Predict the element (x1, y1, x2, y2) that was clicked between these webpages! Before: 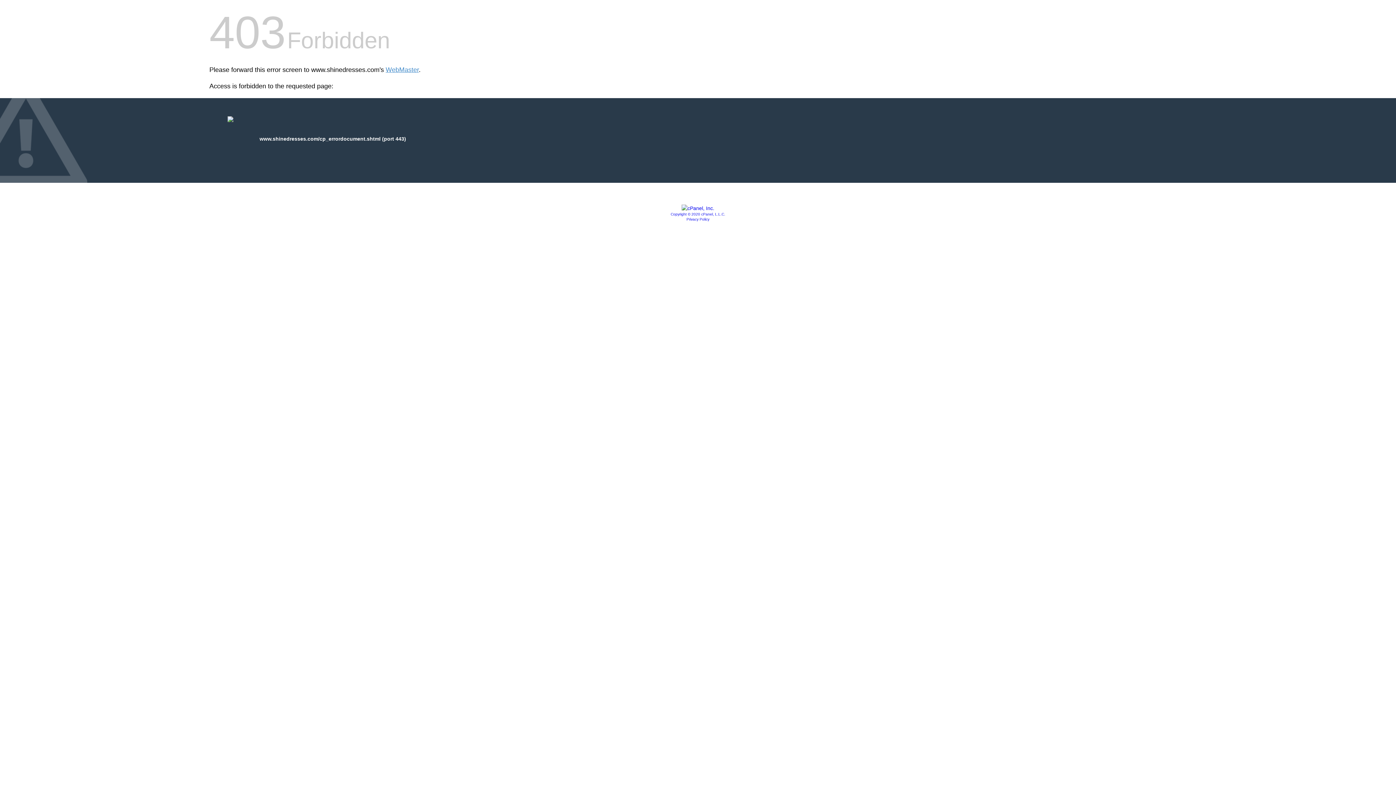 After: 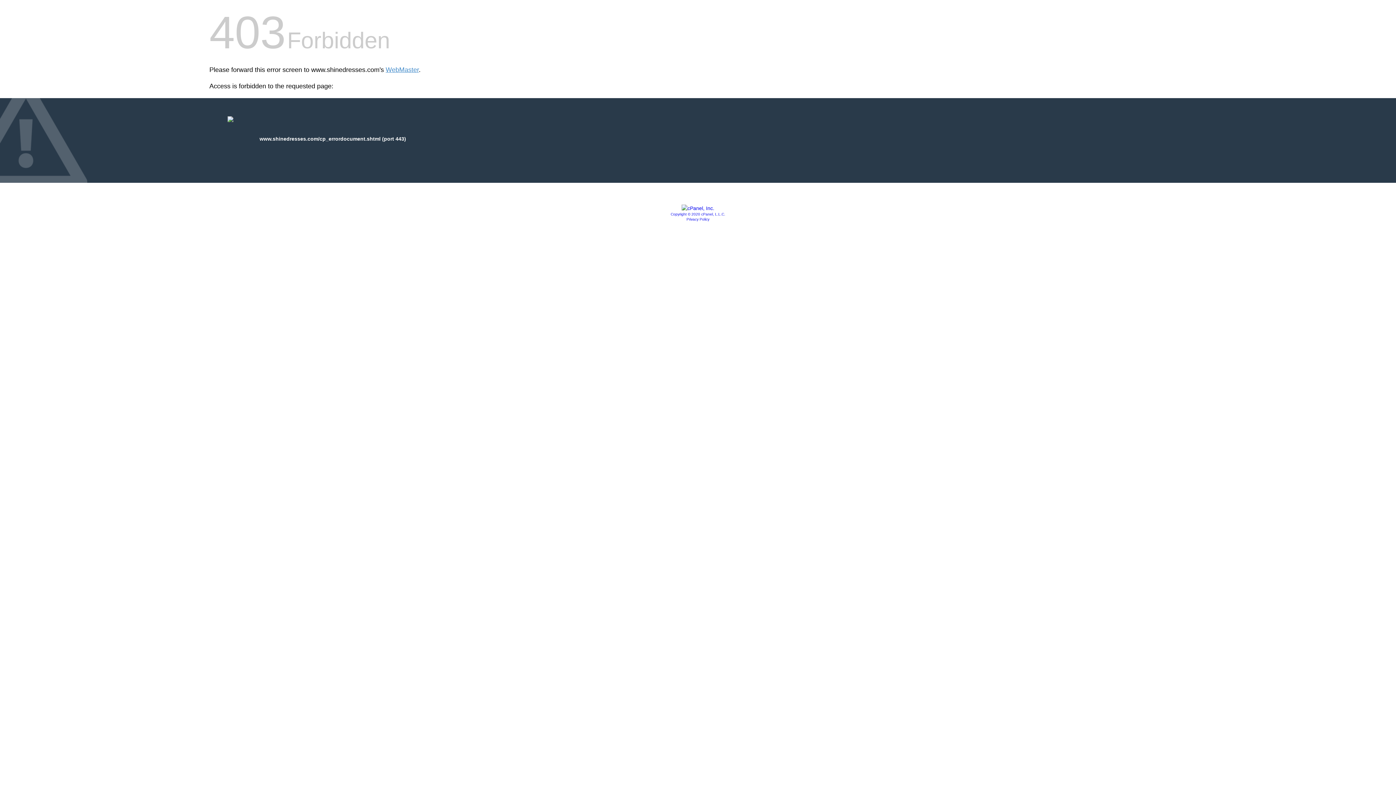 Action: label: Privacy Policy bbox: (686, 217, 709, 221)